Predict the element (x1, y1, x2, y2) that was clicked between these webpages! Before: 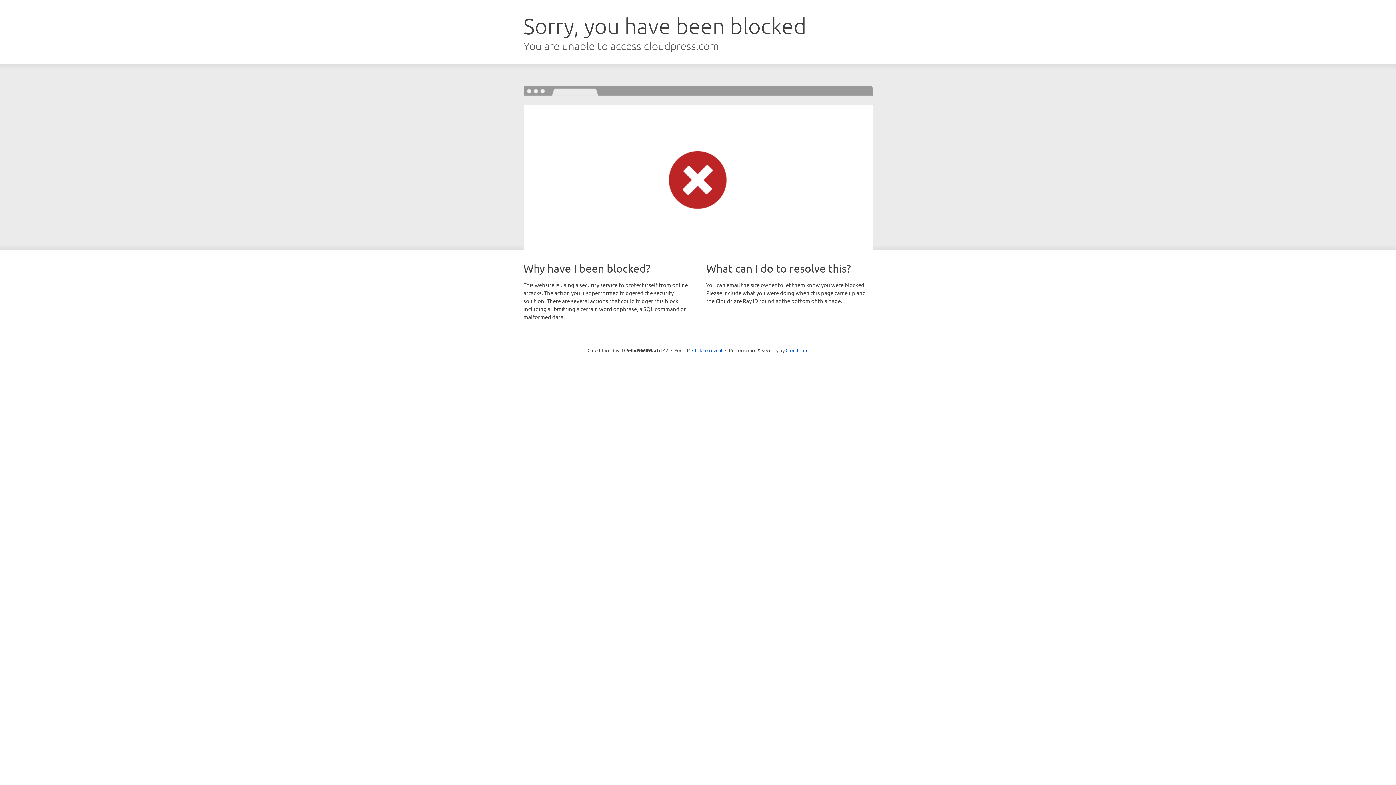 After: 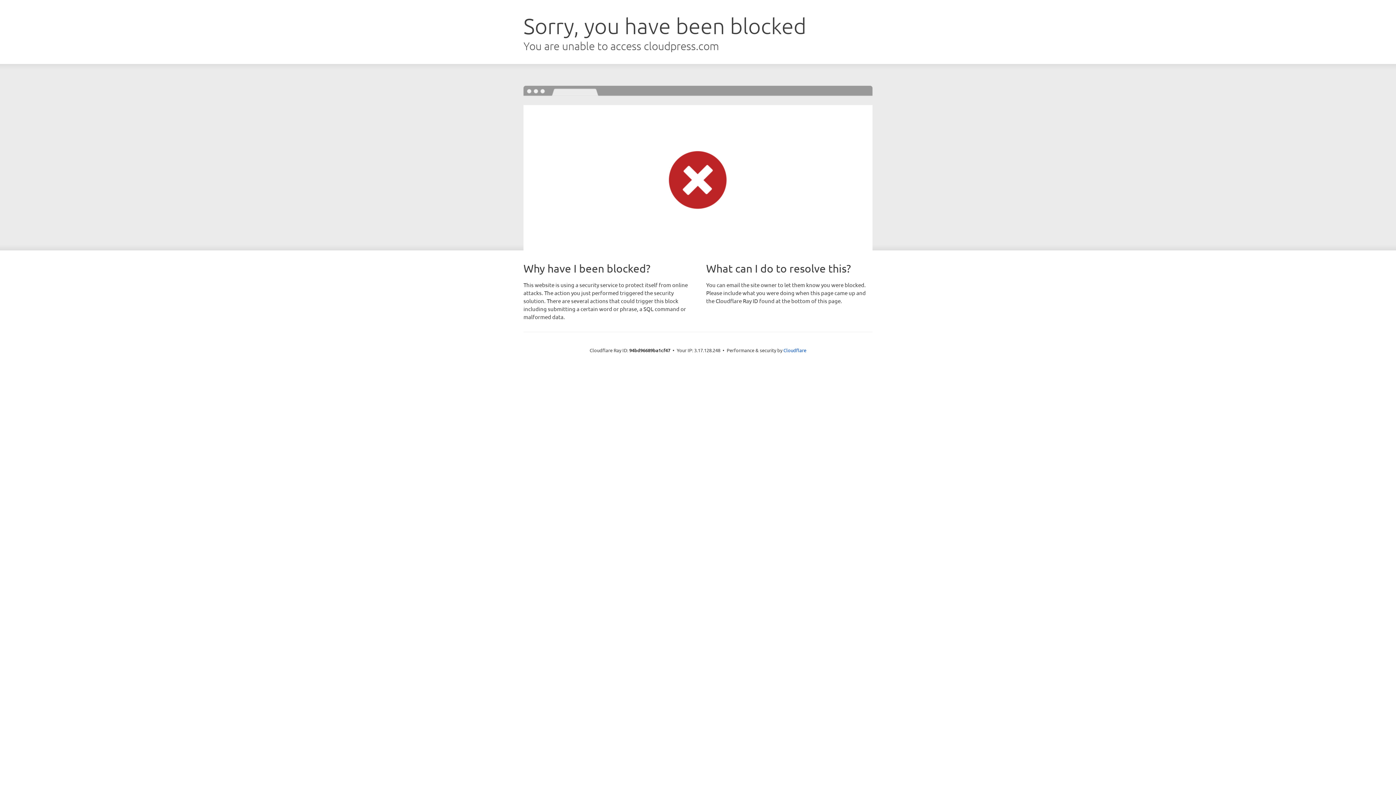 Action: label: Click to reveal bbox: (692, 346, 722, 353)